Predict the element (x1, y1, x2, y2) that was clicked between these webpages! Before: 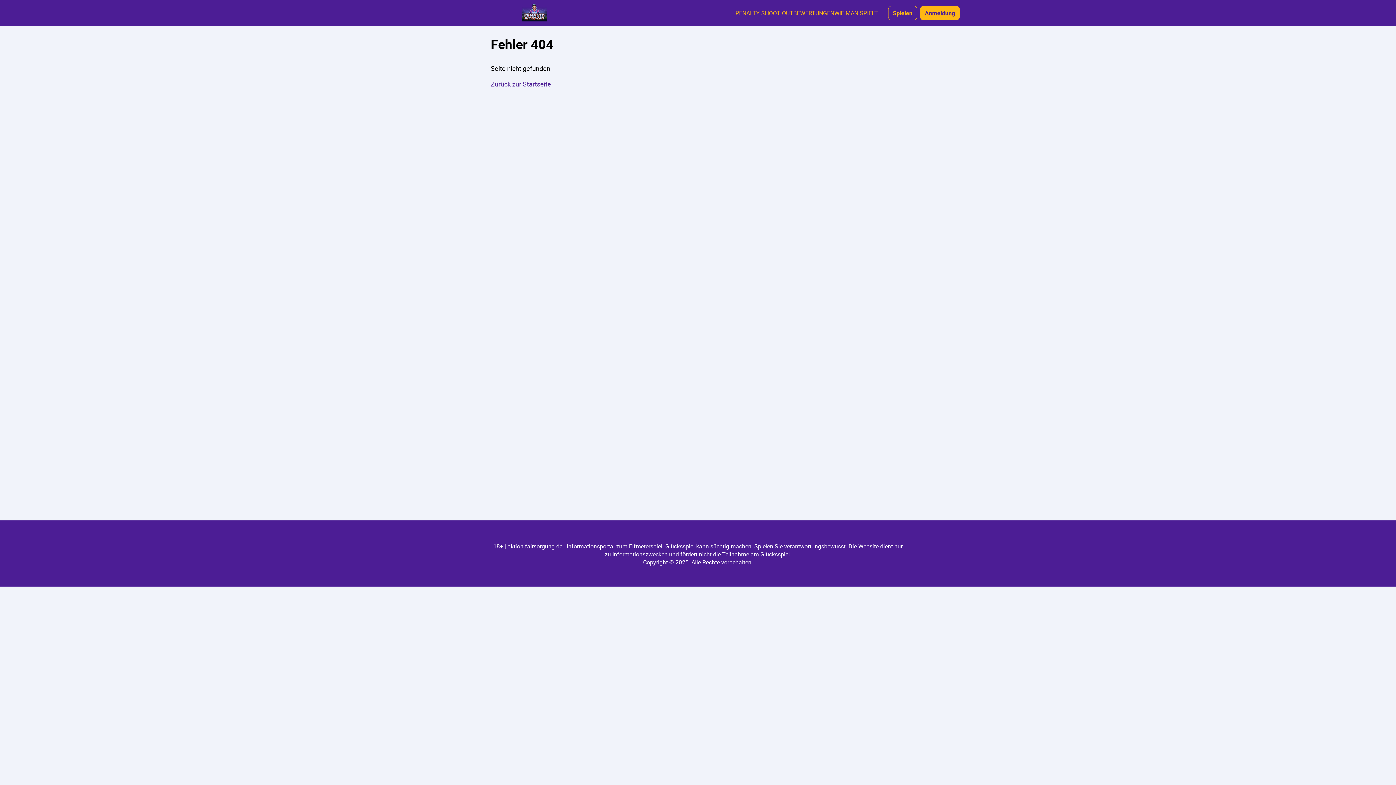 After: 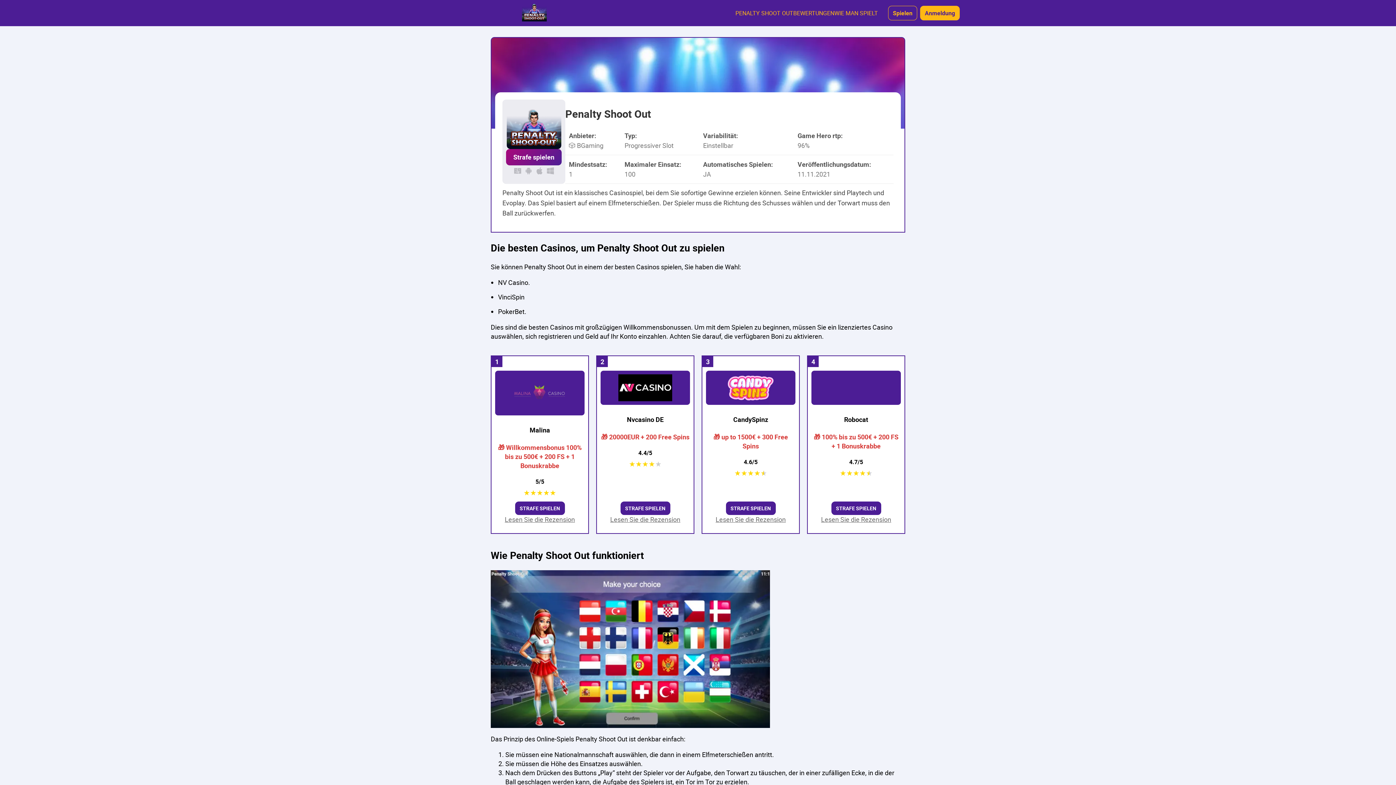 Action: label: PENALTY SHOOT OUT bbox: (735, 9, 793, 17)